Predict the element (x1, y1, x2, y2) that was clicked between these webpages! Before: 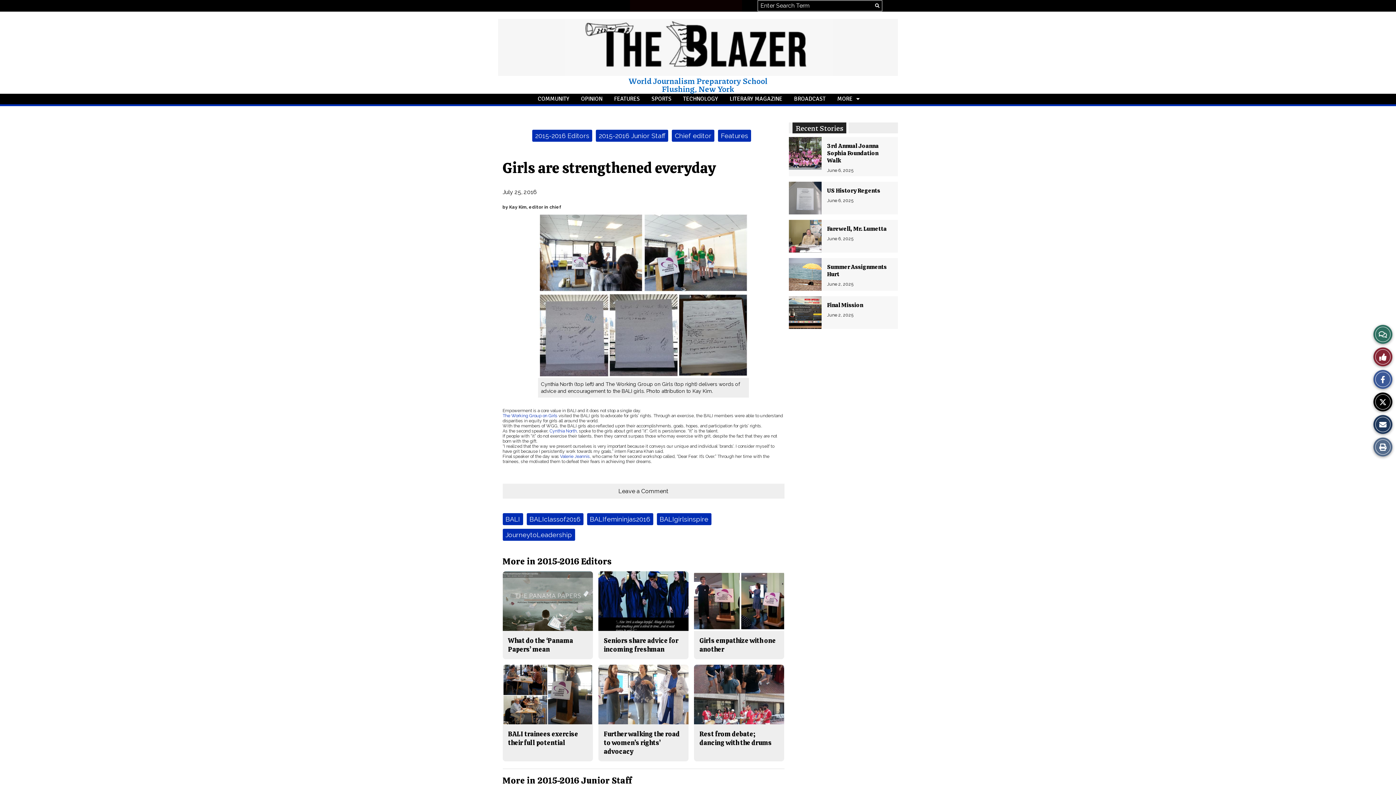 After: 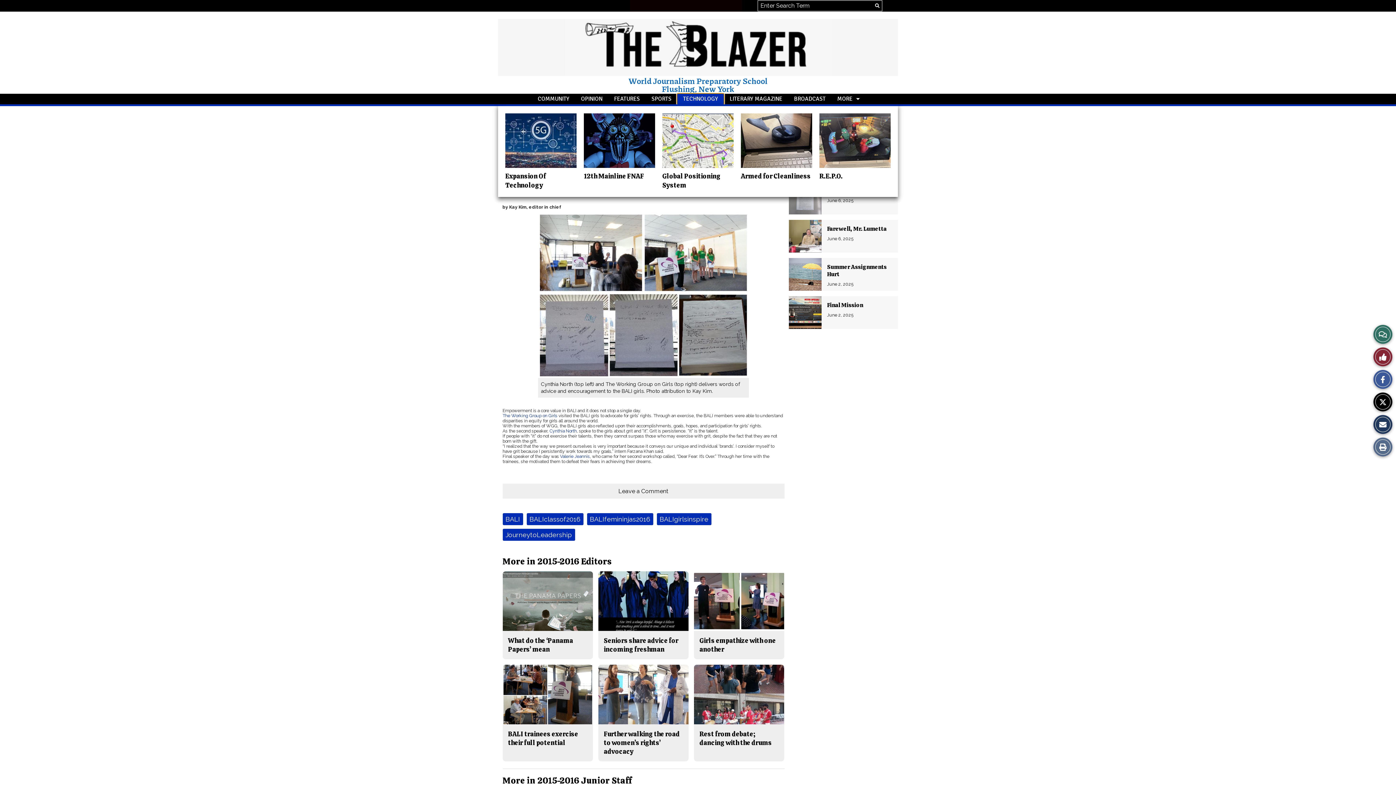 Action: bbox: (677, 93, 724, 104) label: TECHNOLOGY